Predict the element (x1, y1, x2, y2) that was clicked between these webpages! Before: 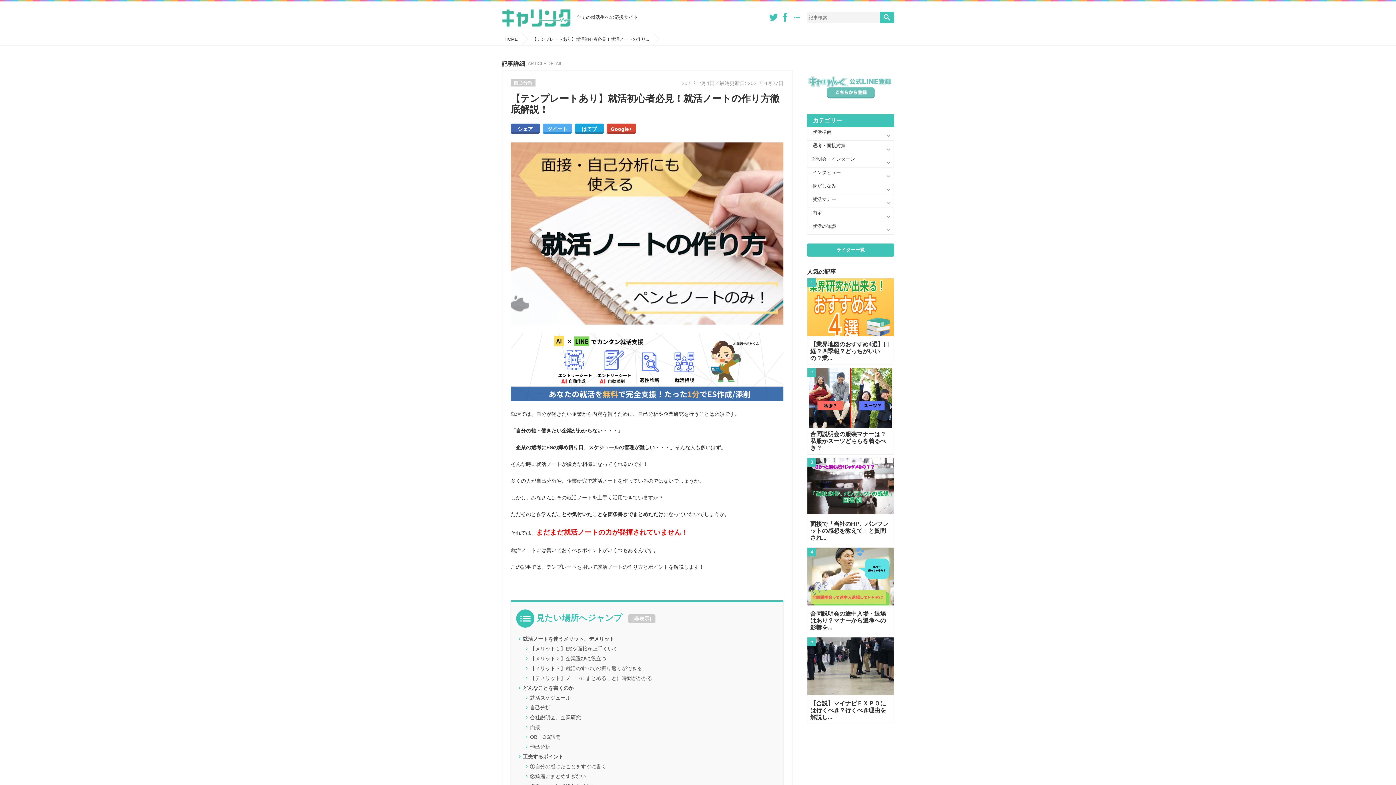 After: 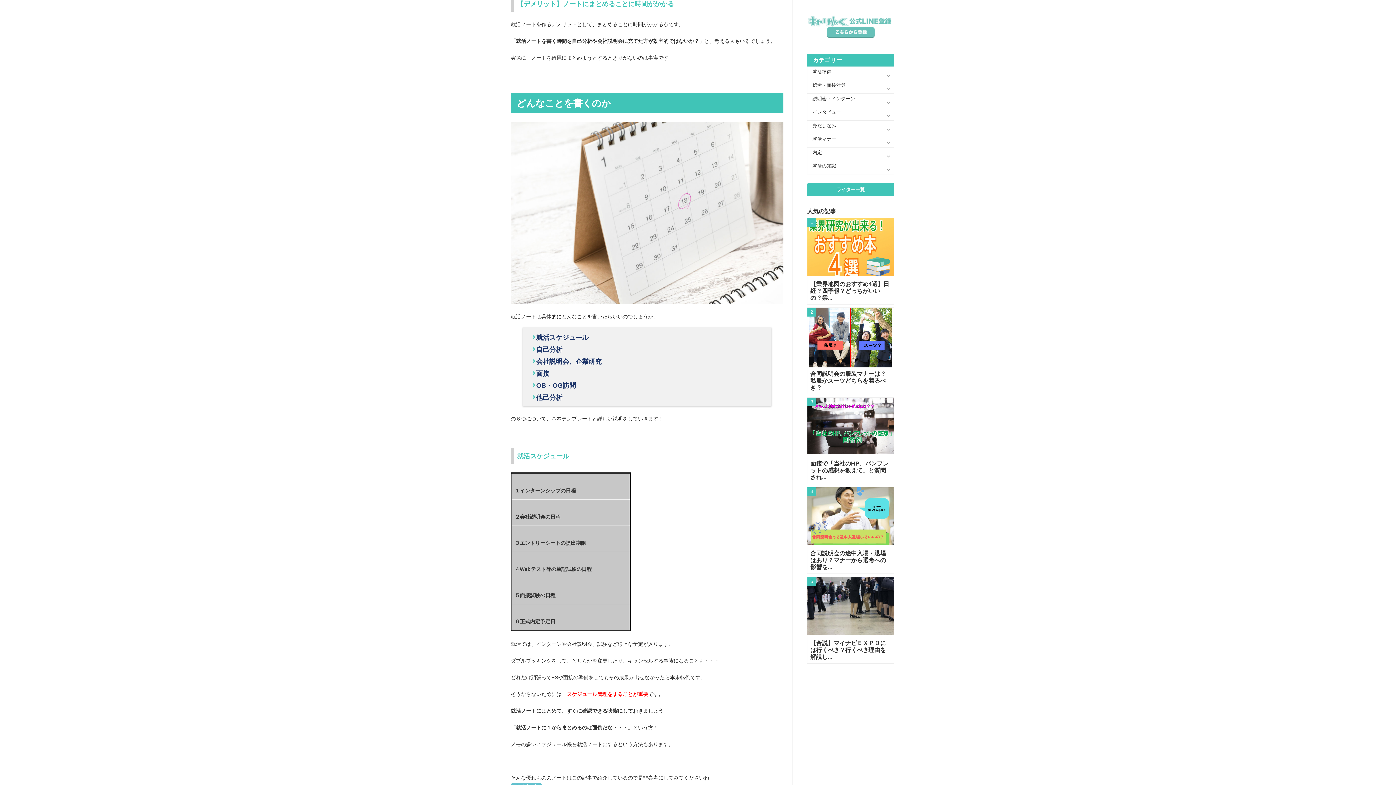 Action: label: 【デメリット】ノートにまとめることに時間がかかる bbox: (530, 675, 652, 681)